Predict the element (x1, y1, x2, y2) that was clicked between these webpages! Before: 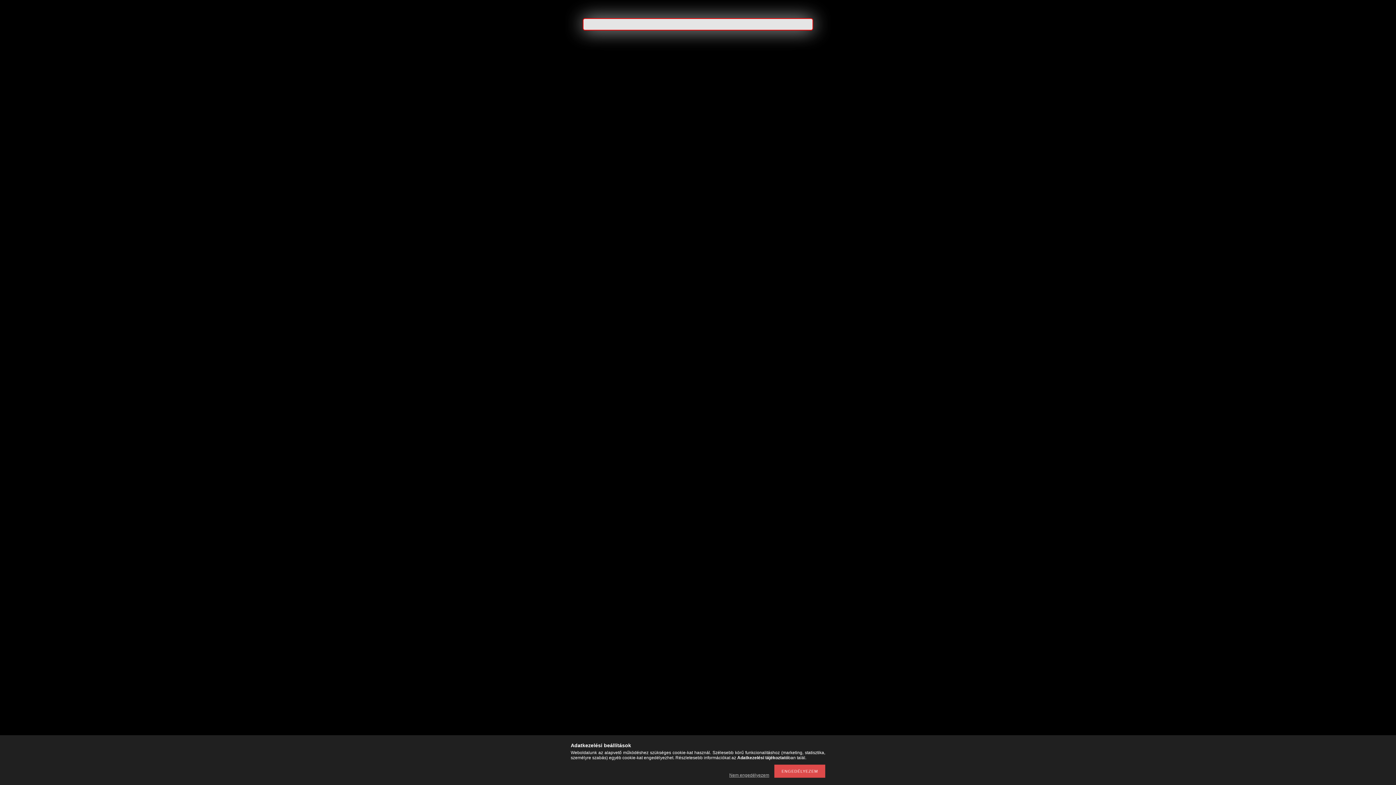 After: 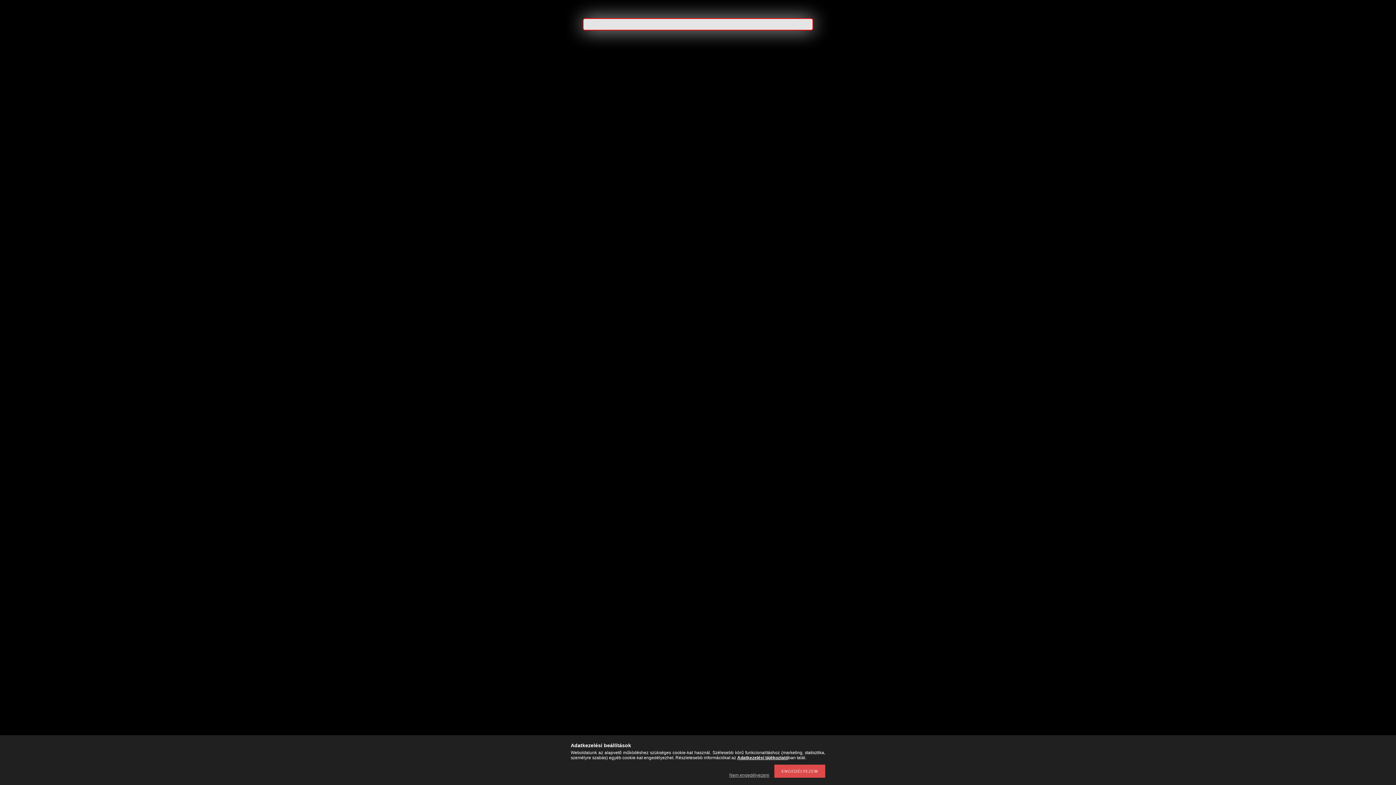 Action: label: Adatkezelési tájékoztató bbox: (737, 755, 788, 760)